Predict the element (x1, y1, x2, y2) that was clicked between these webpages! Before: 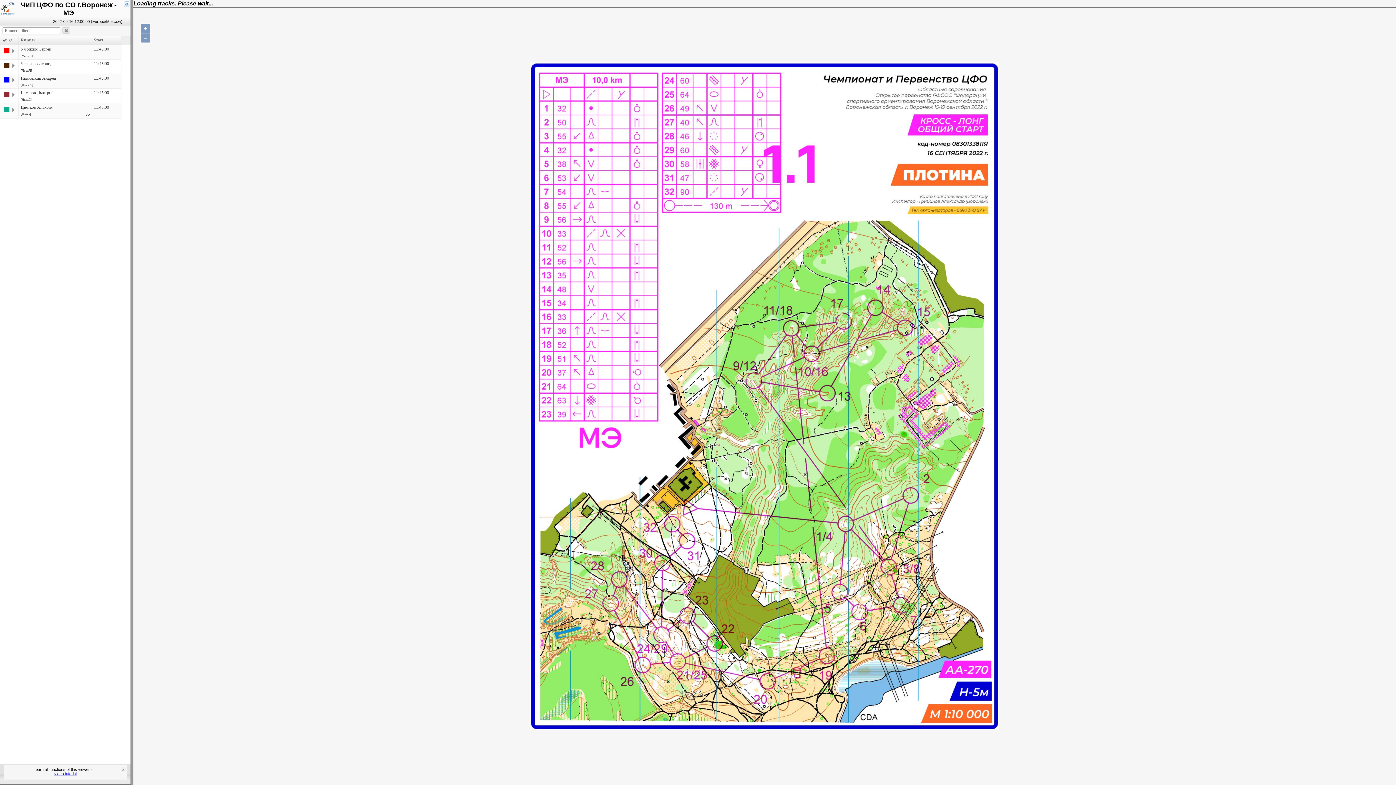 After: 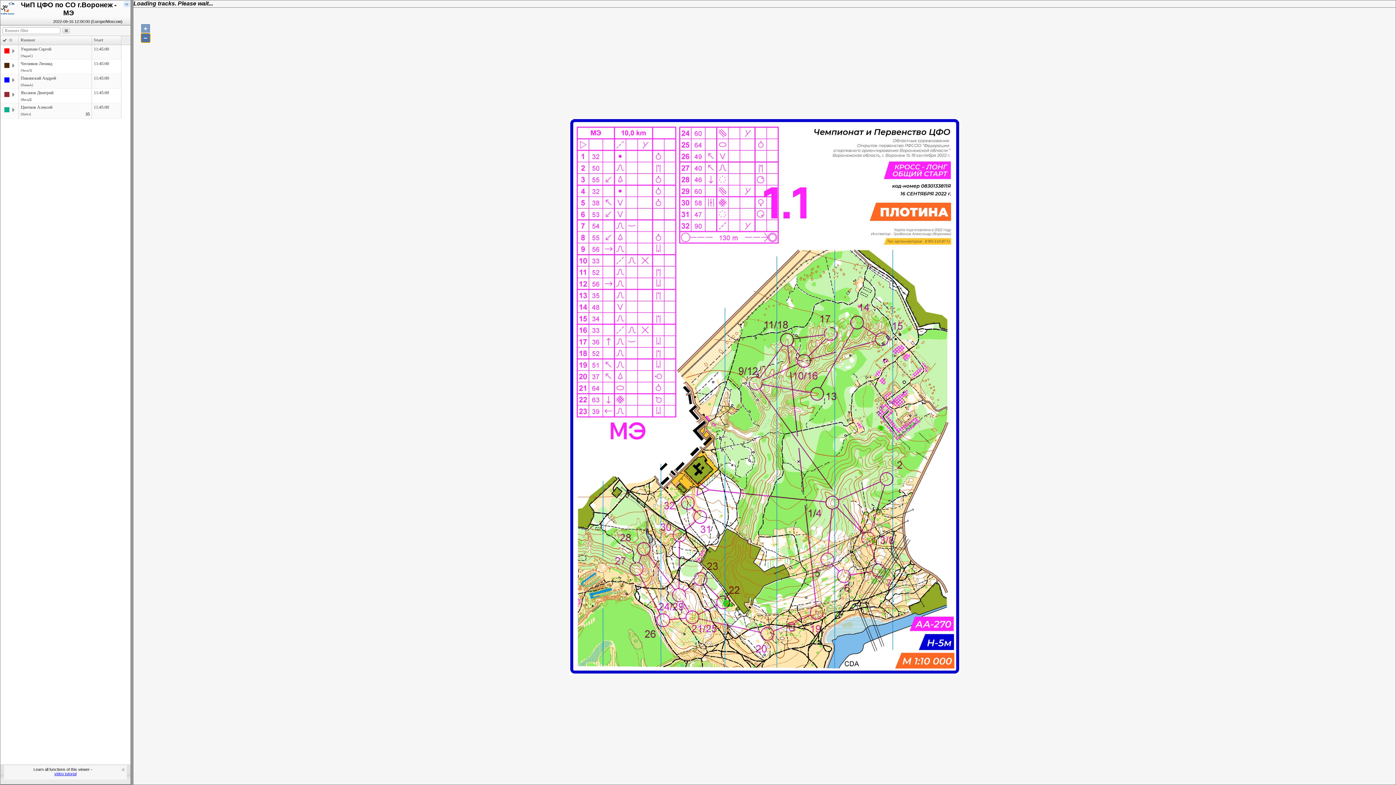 Action: bbox: (141, 33, 150, 42) label: −